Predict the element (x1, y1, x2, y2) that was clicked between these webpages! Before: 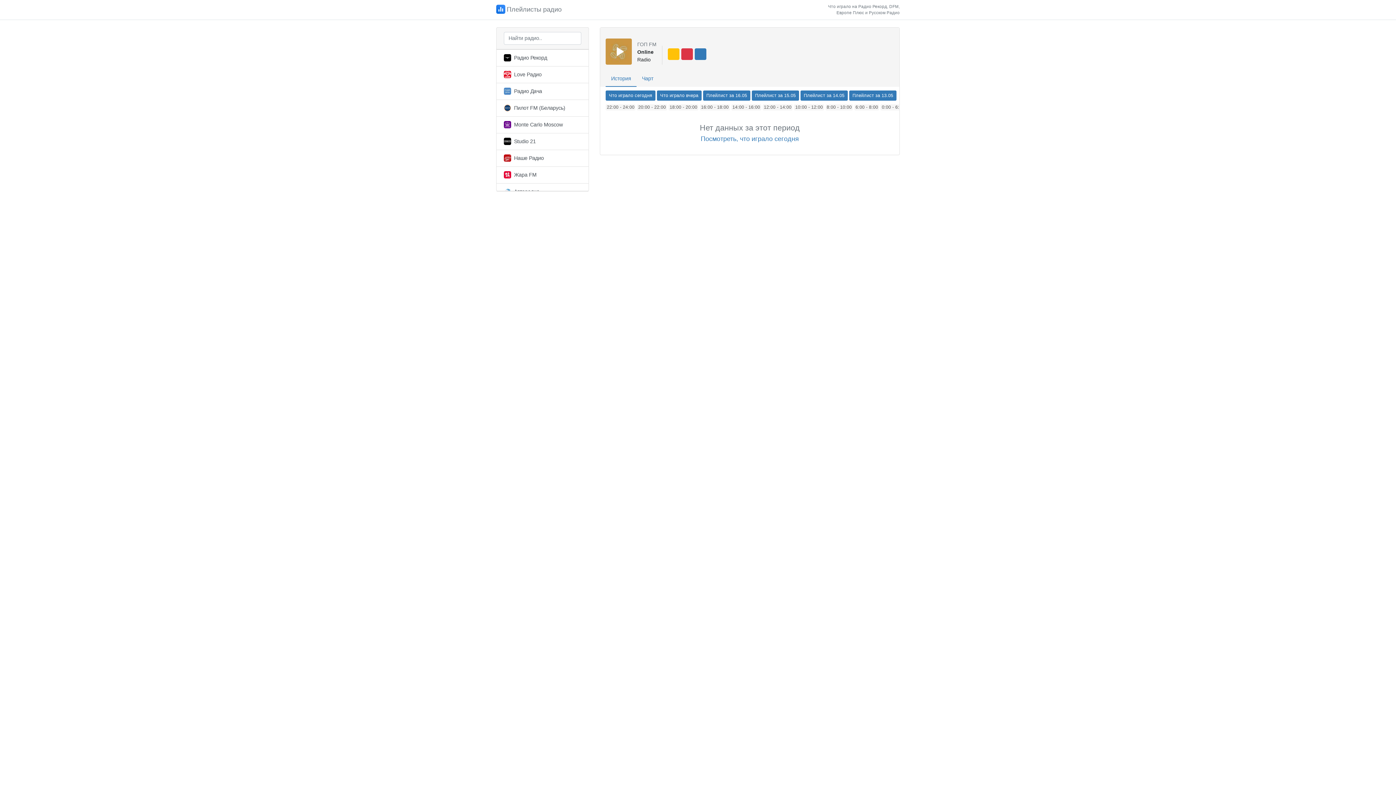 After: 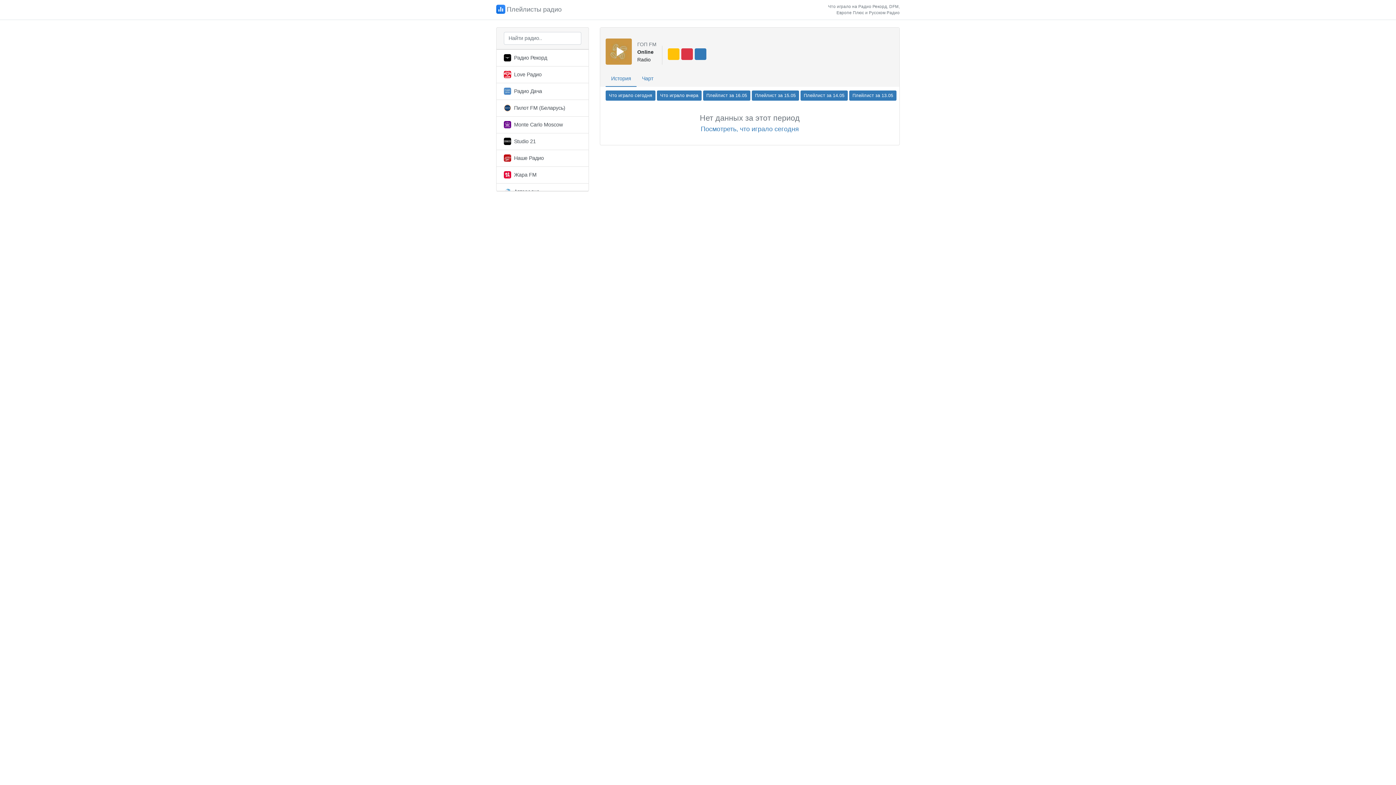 Action: label: Посмотреть, что играло сегодня bbox: (700, 135, 799, 142)